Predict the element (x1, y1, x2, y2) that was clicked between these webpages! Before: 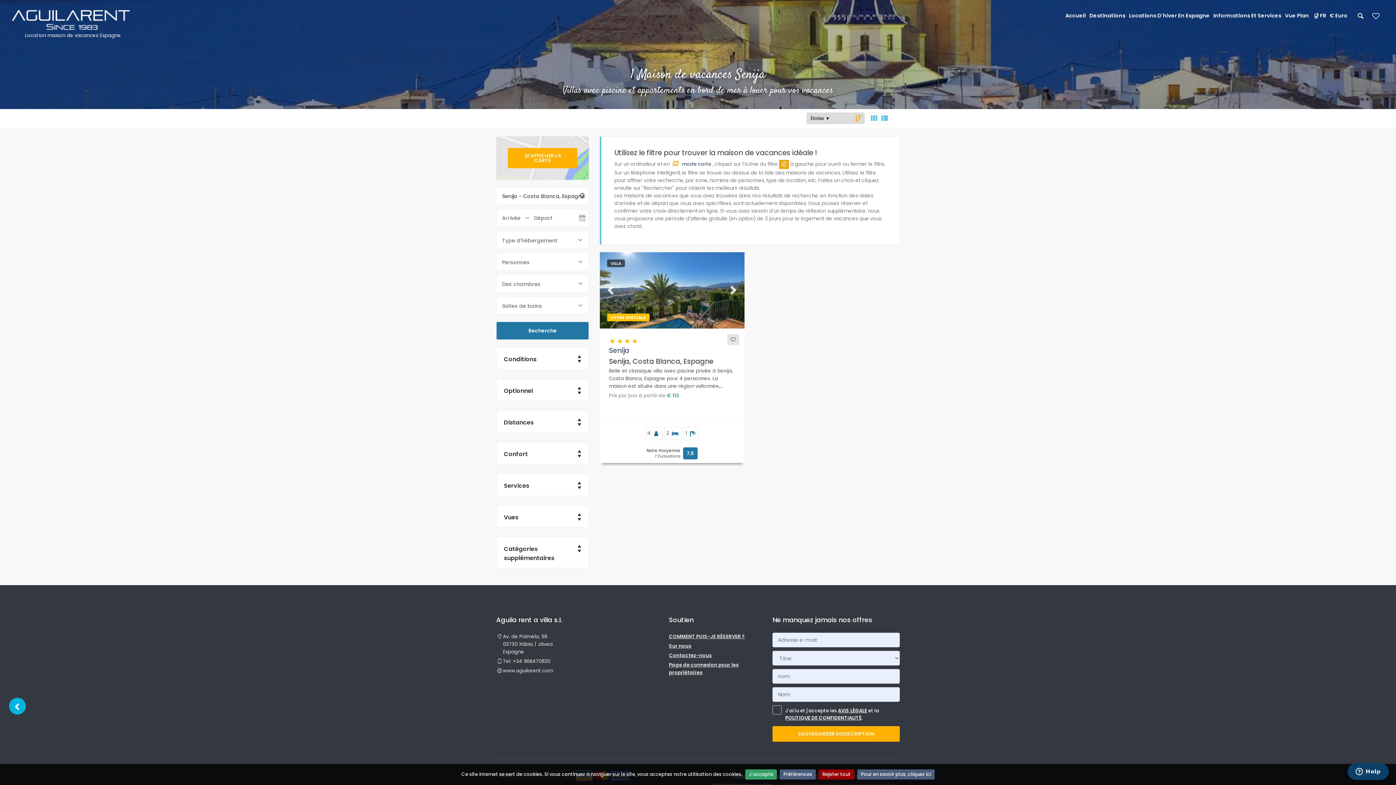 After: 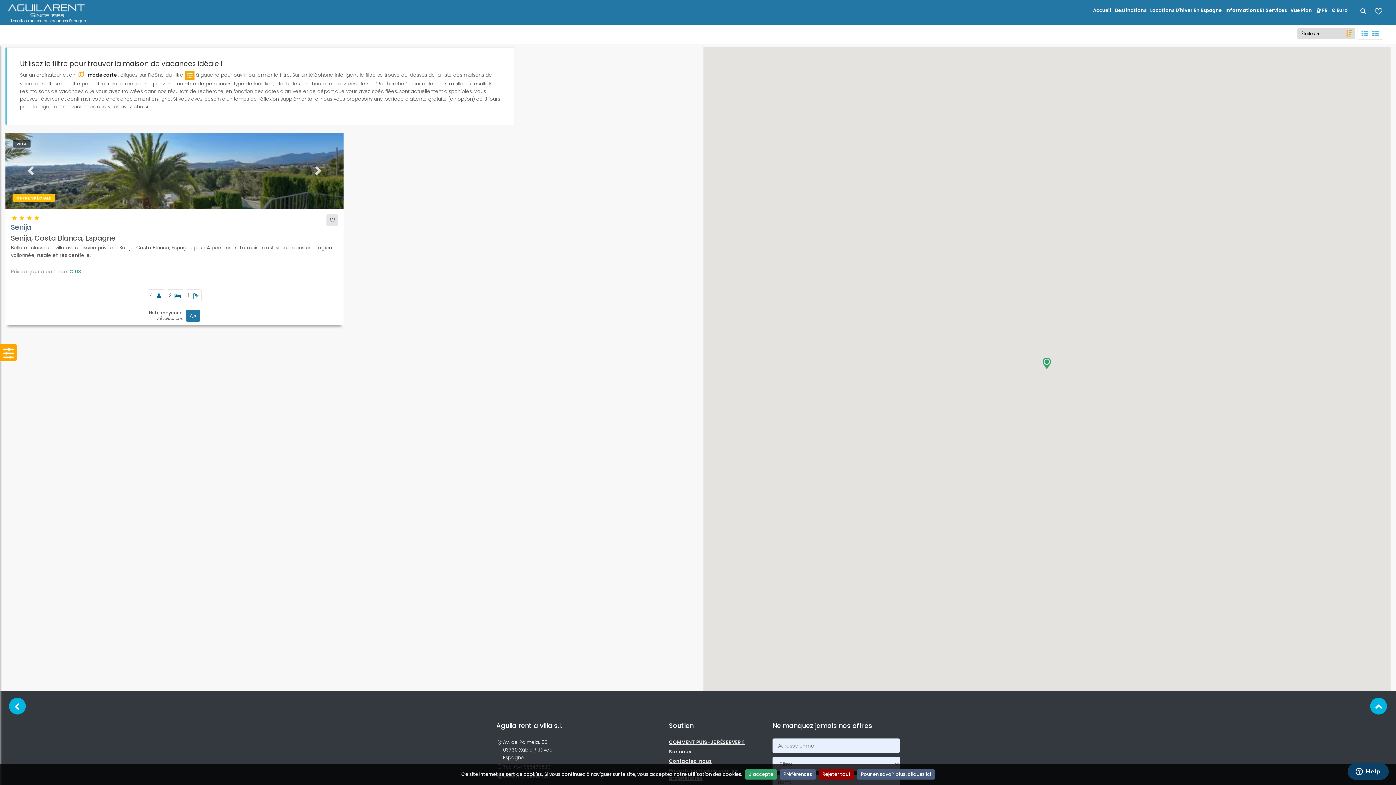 Action: label:  mode carte bbox: (671, 160, 711, 167)